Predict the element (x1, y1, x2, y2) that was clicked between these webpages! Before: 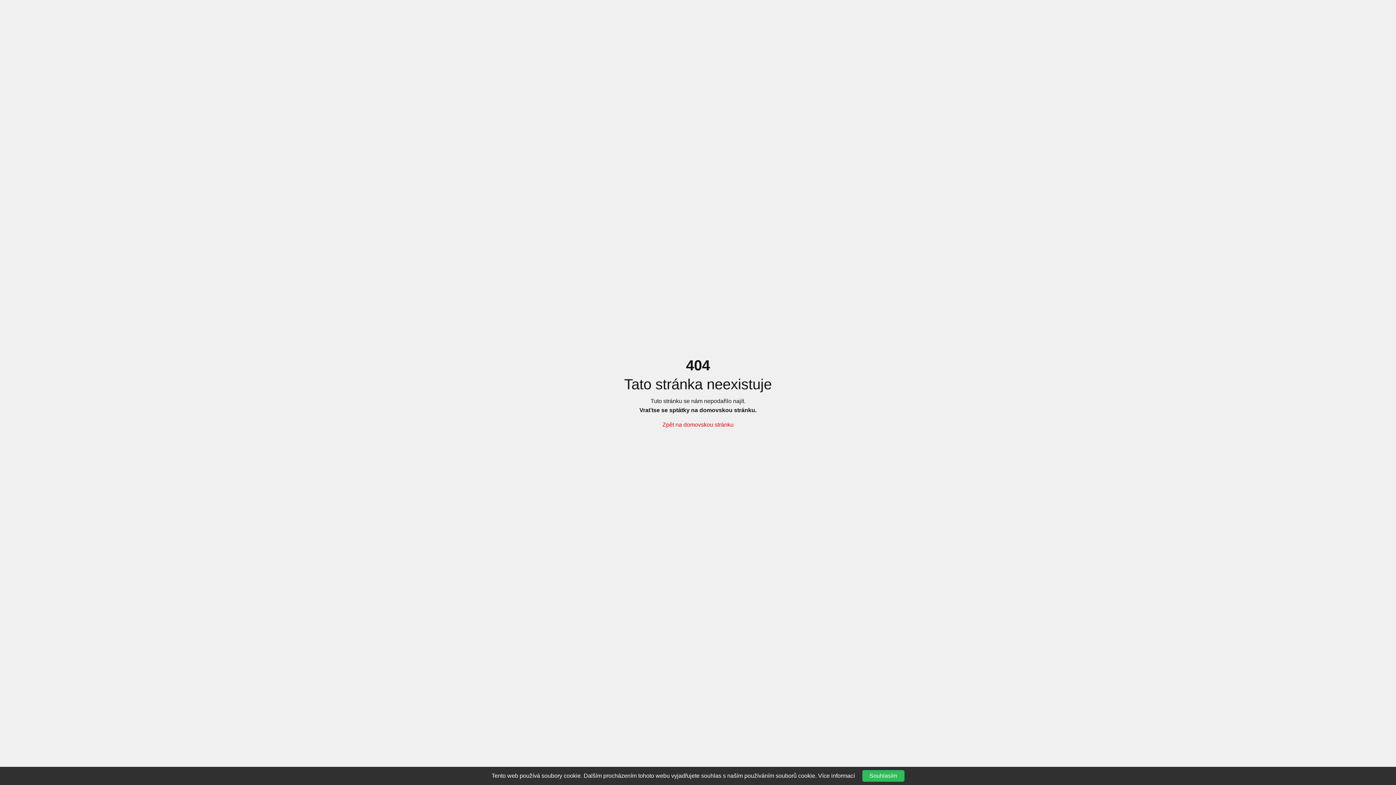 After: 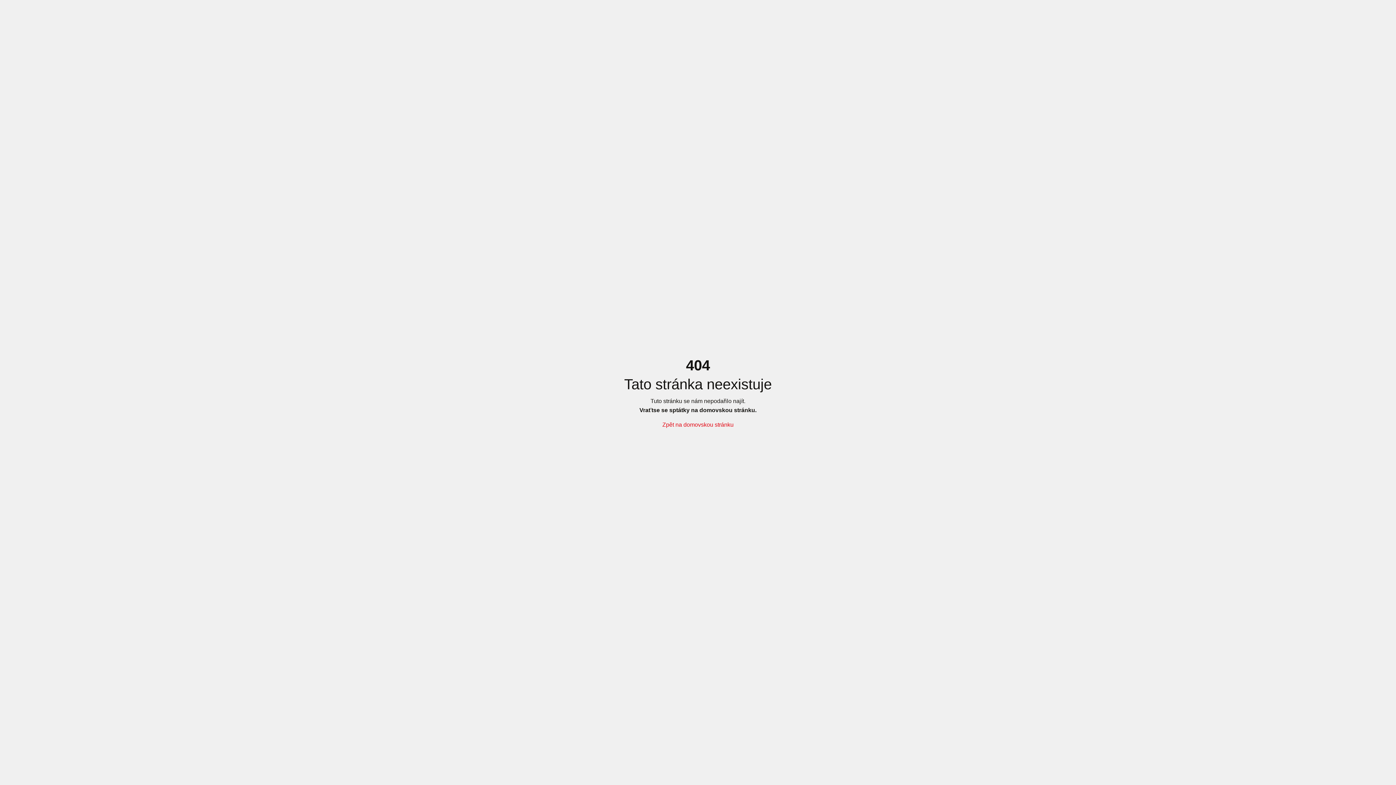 Action: label: Souhlasím bbox: (862, 770, 904, 782)